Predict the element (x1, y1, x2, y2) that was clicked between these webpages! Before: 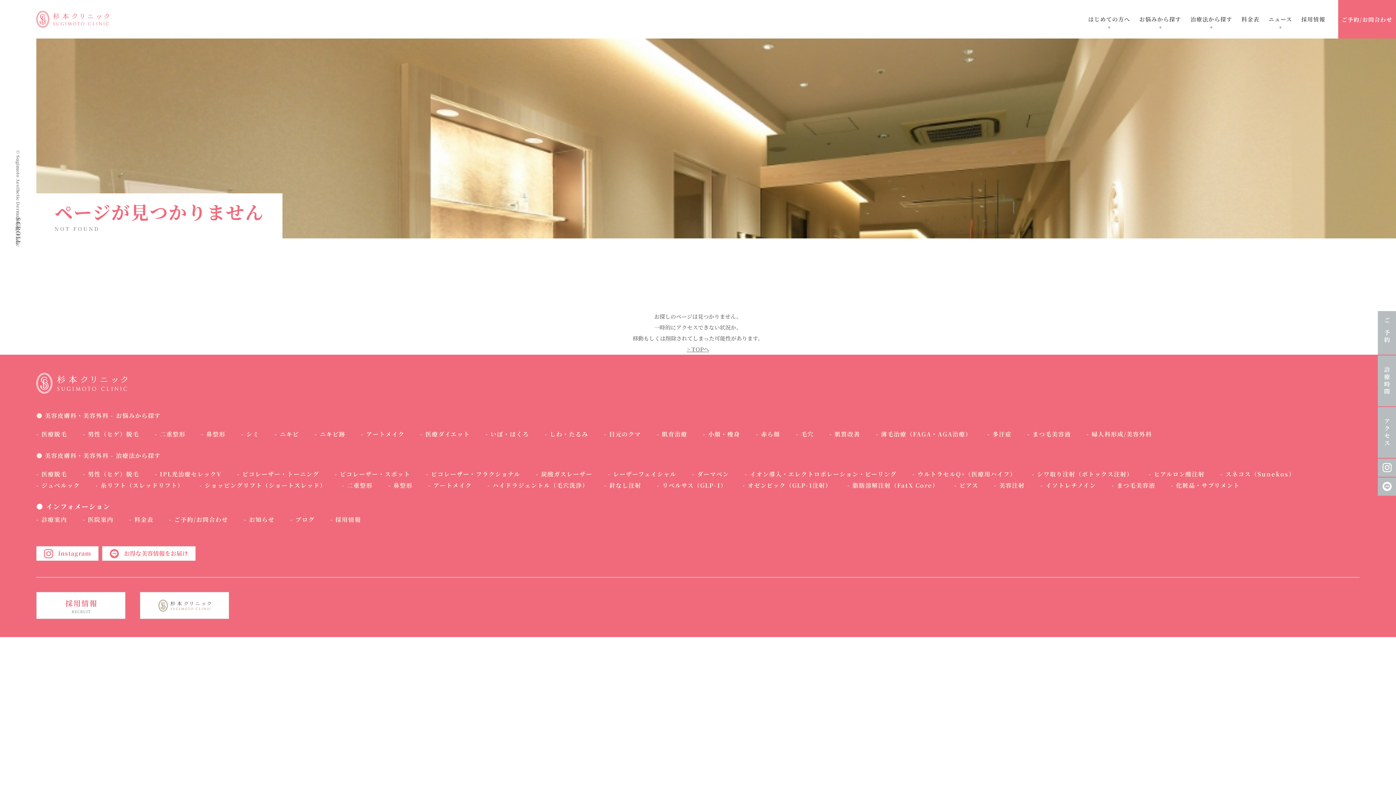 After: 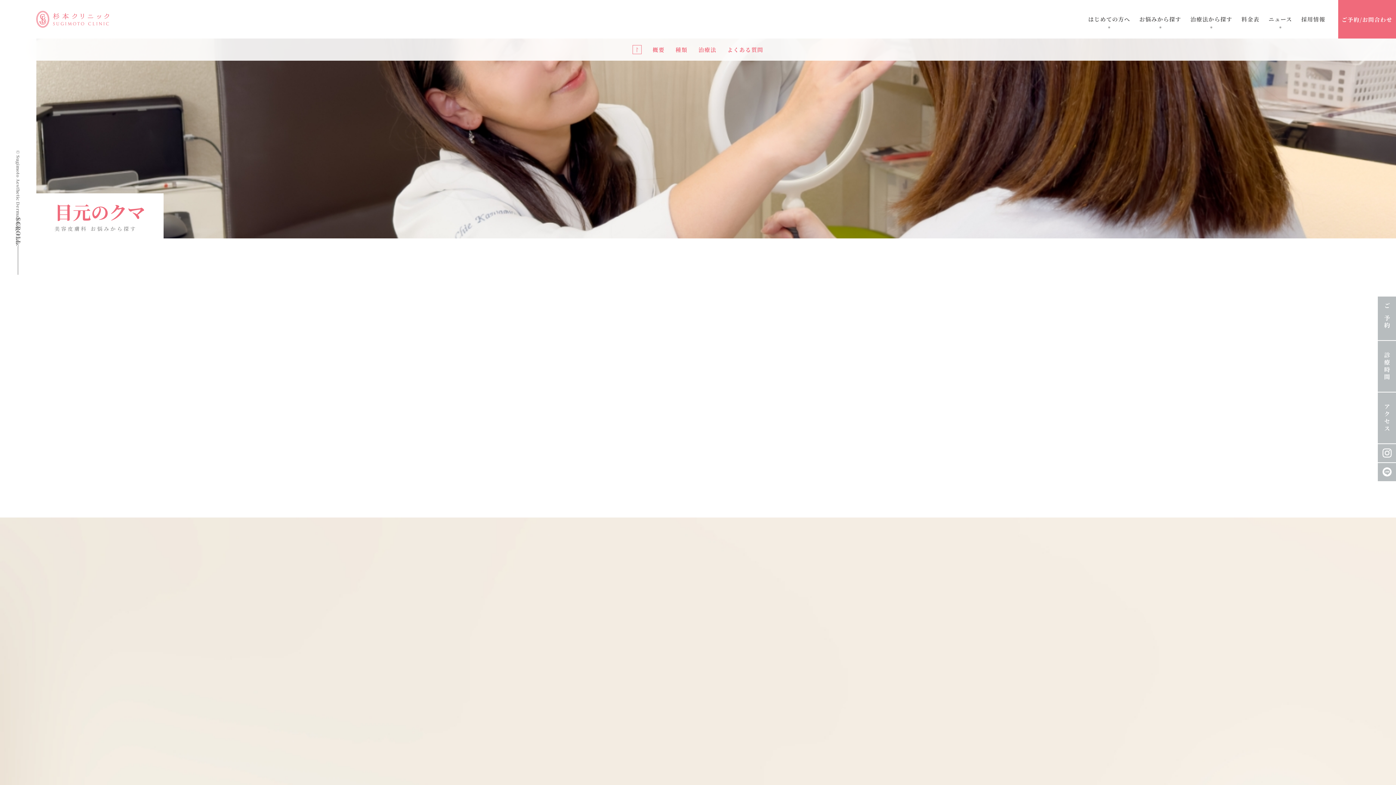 Action: bbox: (604, 431, 641, 437) label: - 目元のクマ